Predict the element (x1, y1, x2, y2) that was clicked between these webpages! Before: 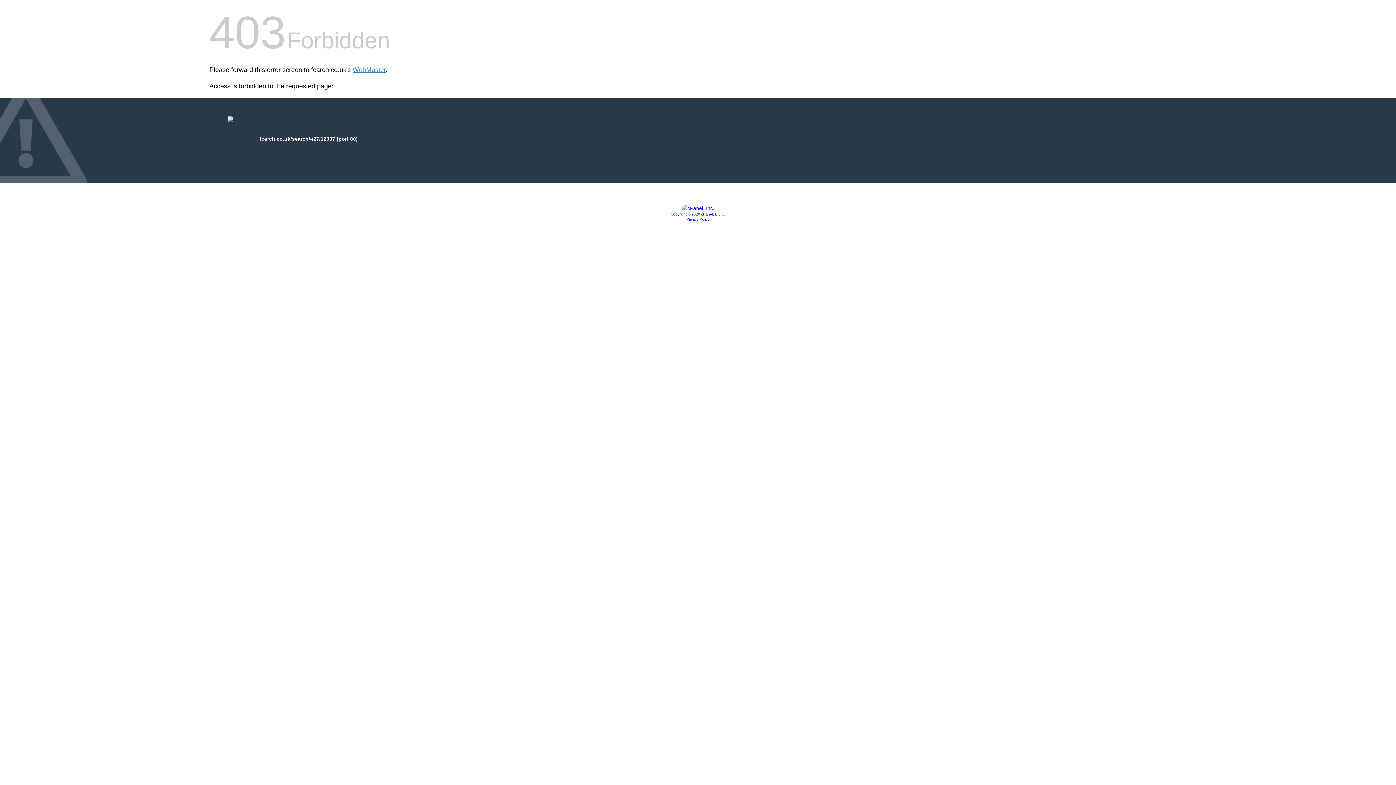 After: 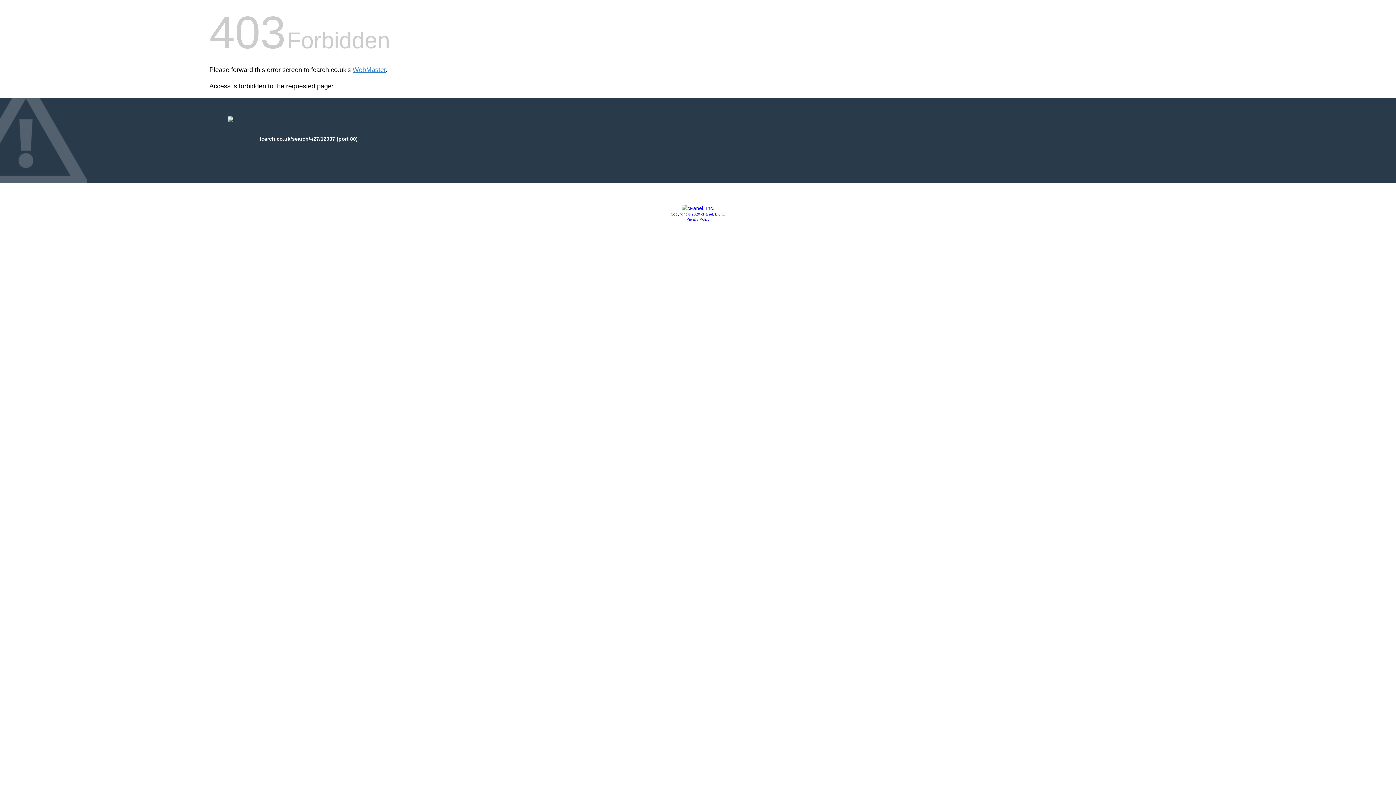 Action: bbox: (670, 212, 725, 216) label: Copyright © 2020 cPanel, L.L.C.